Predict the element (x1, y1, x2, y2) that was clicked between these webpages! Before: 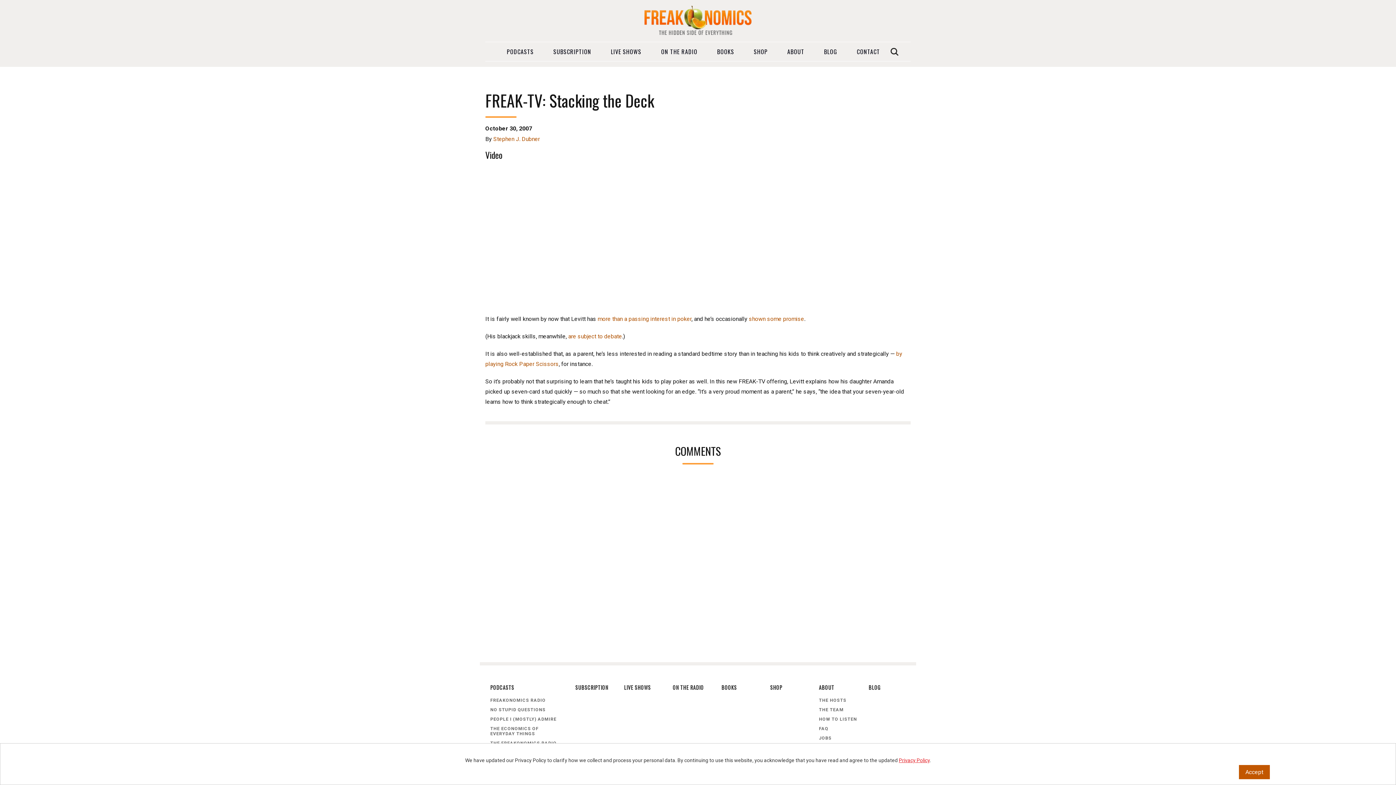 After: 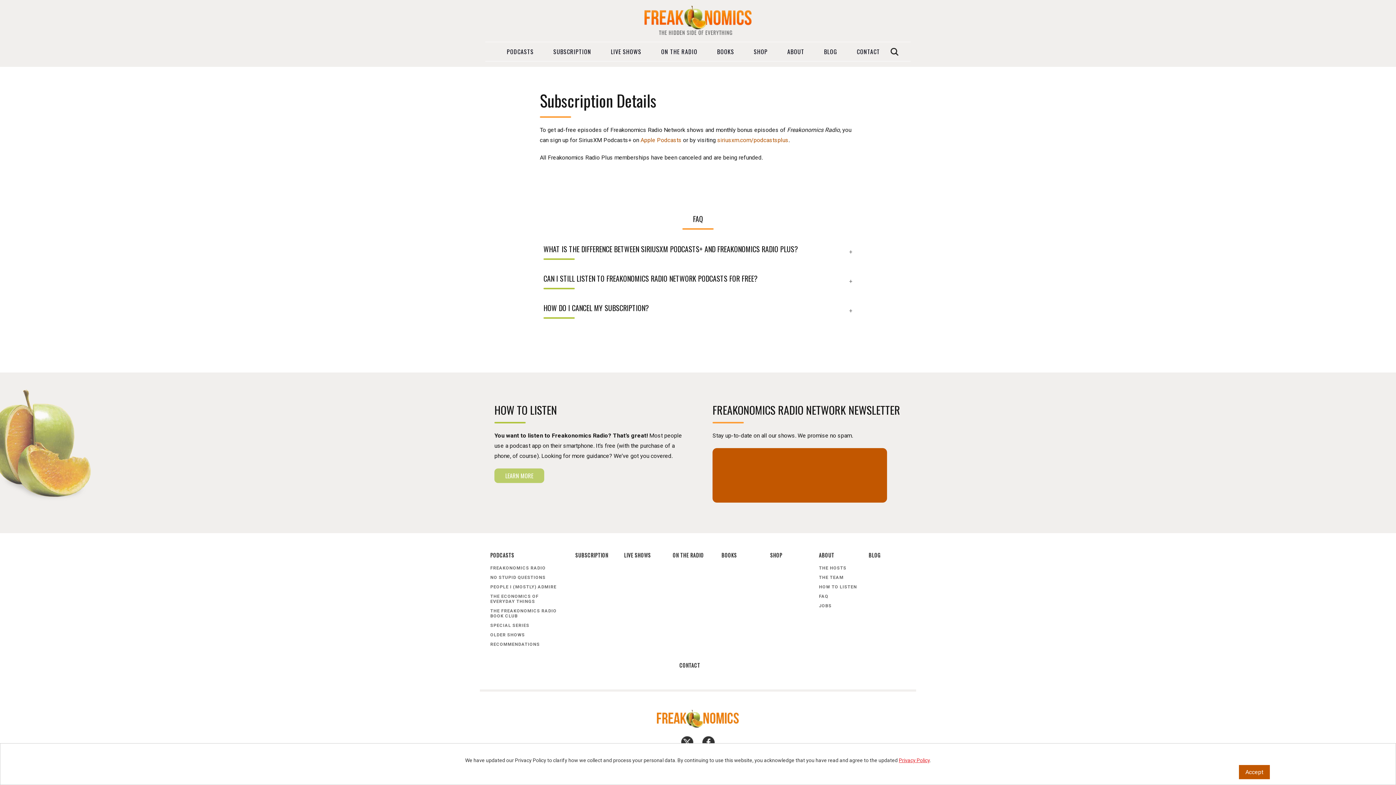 Action: bbox: (575, 681, 612, 696) label: SUBSCRIPTION